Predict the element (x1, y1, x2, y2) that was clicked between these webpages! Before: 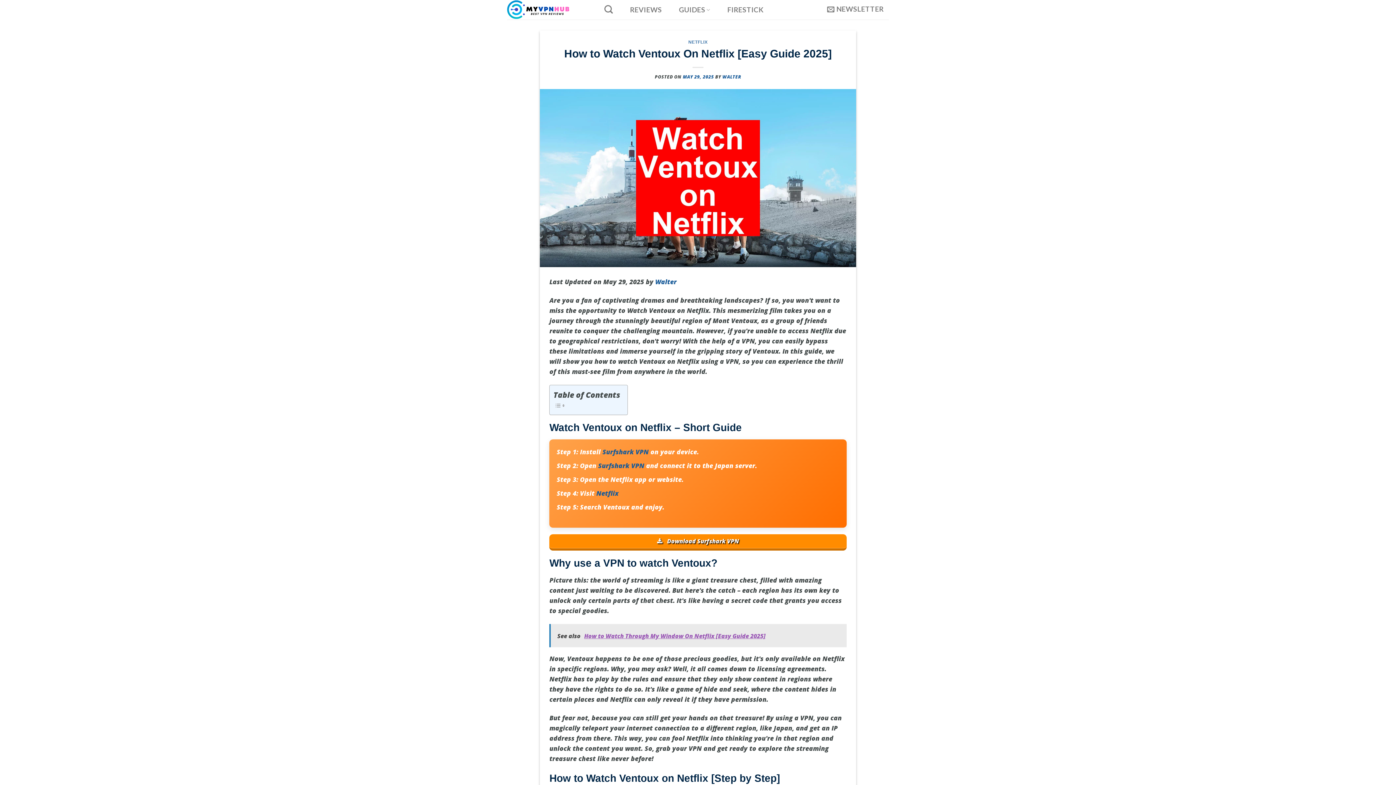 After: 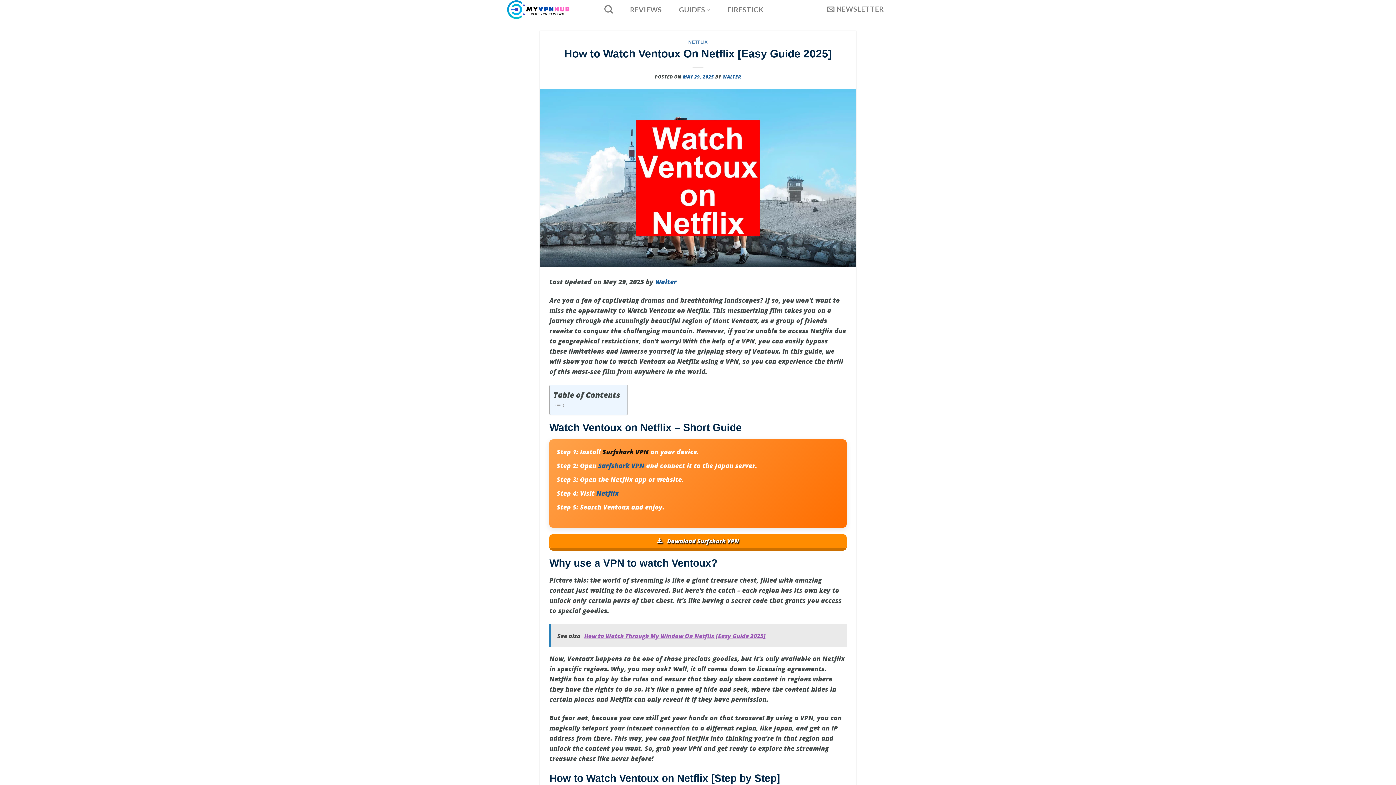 Action: bbox: (602, 447, 648, 456) label: Surfshark VPN